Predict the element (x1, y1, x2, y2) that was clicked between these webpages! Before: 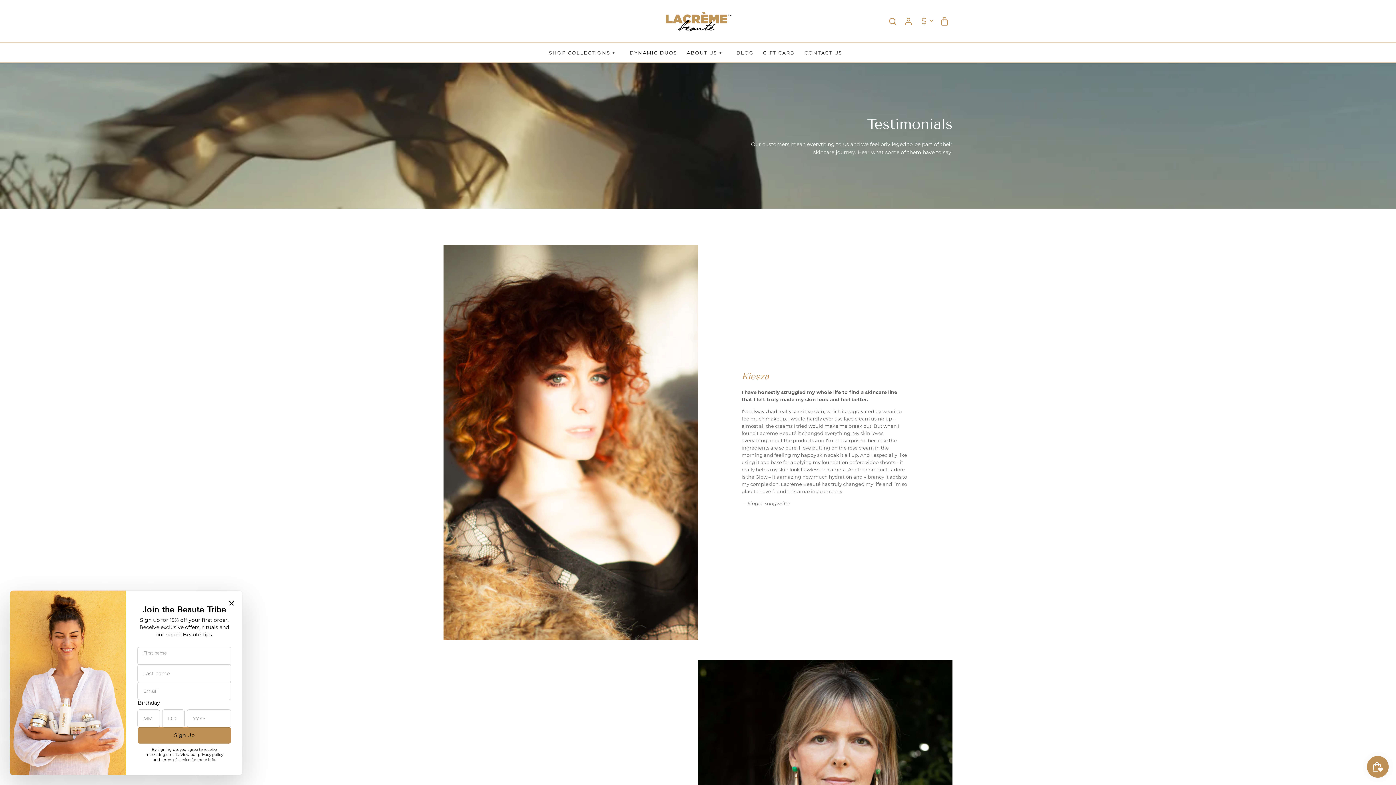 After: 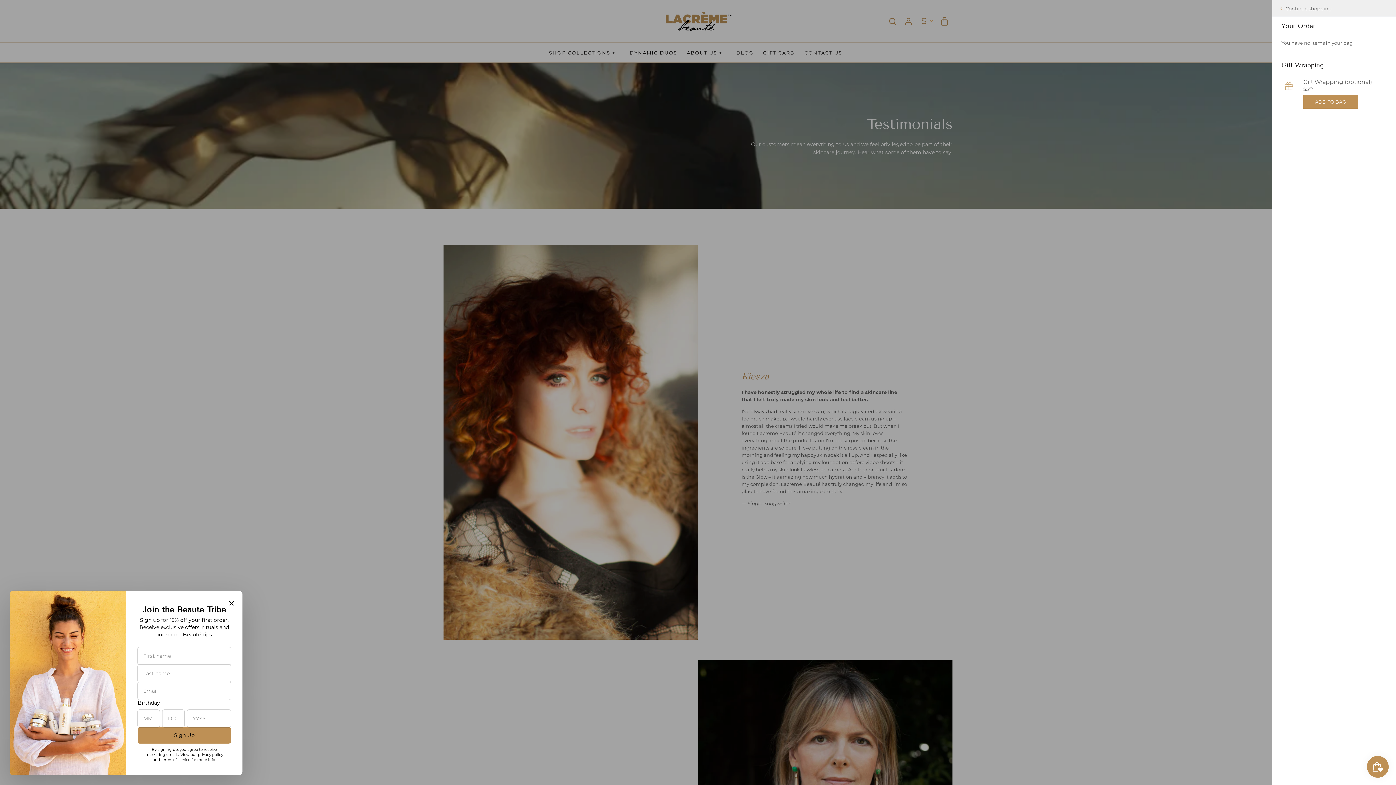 Action: bbox: (940, 11, 949, 31)